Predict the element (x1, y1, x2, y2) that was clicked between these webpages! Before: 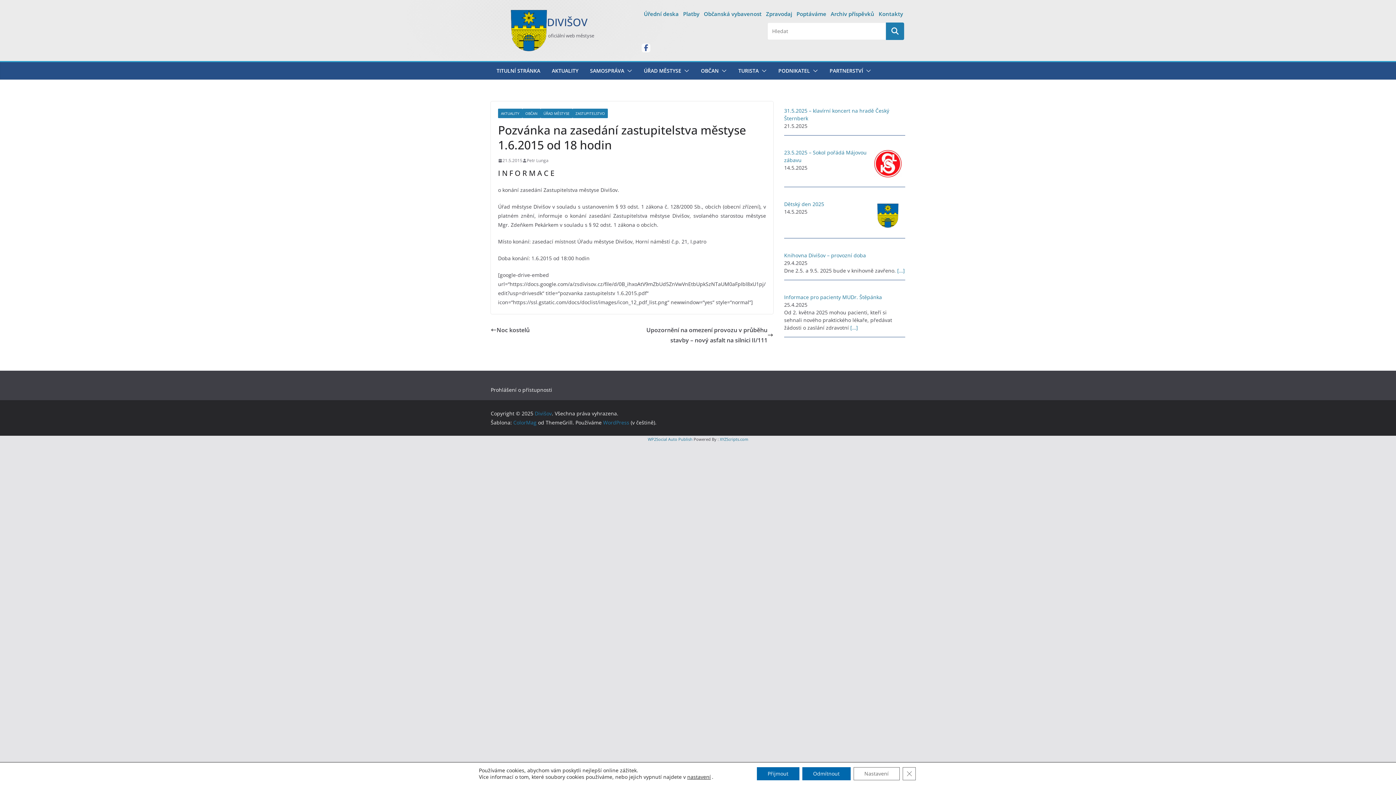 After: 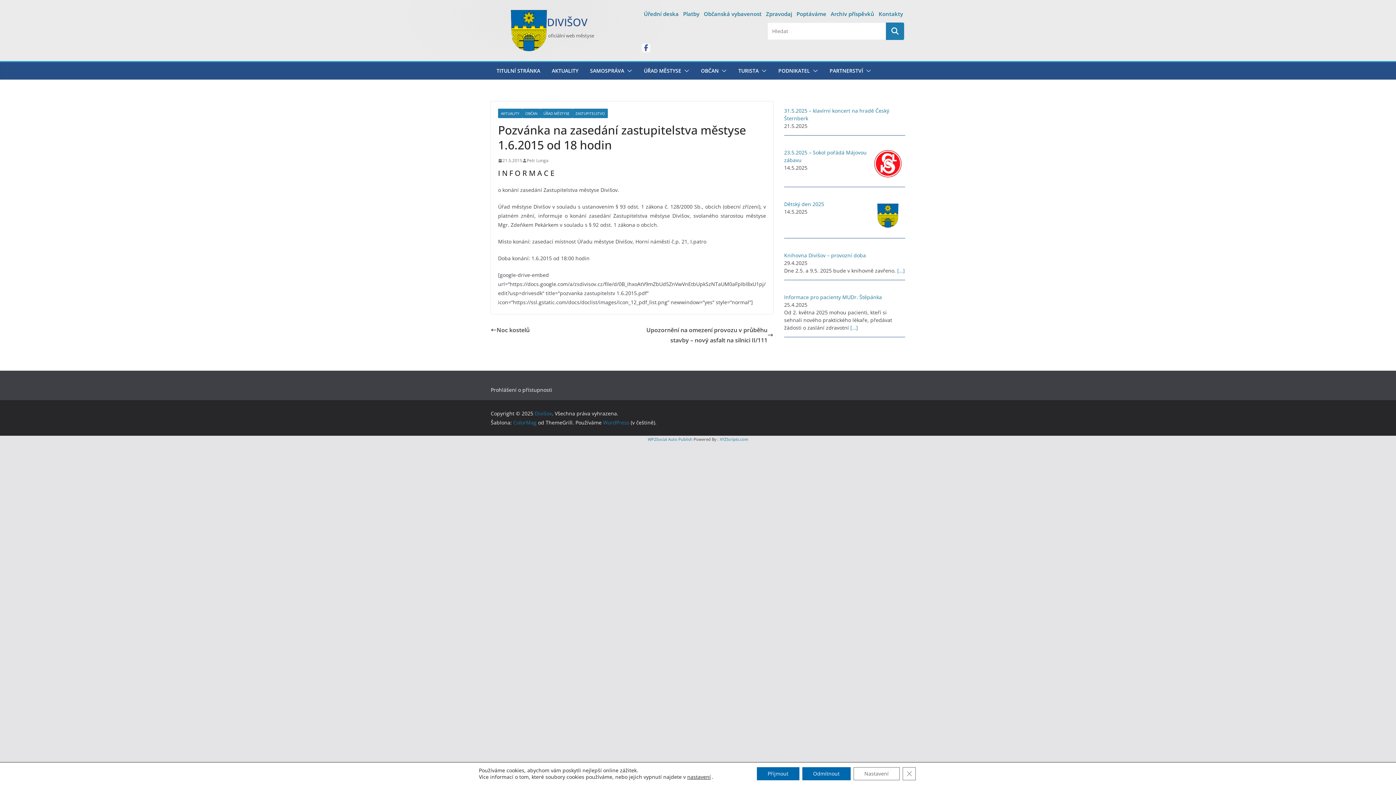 Action: label: WP2Social Auto Publish bbox: (648, 436, 692, 442)